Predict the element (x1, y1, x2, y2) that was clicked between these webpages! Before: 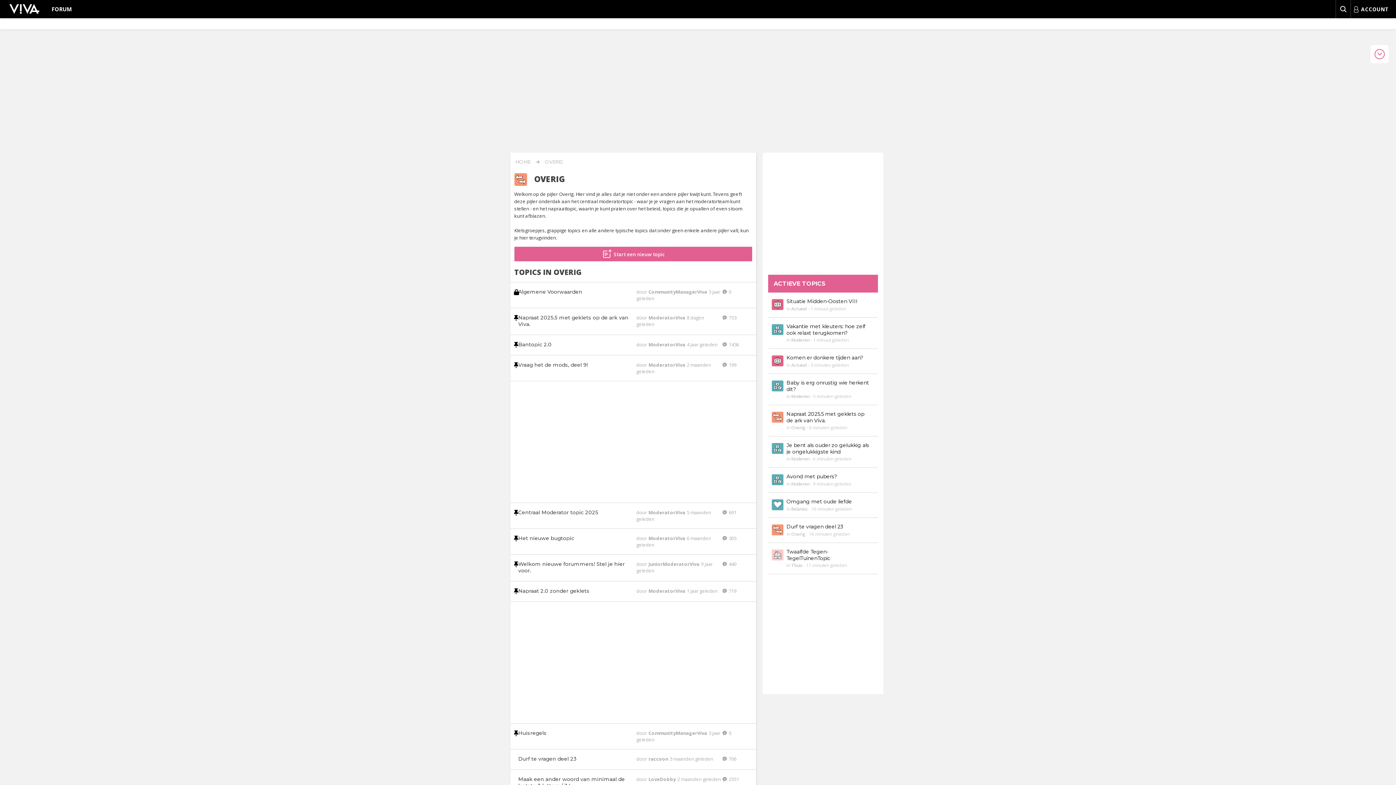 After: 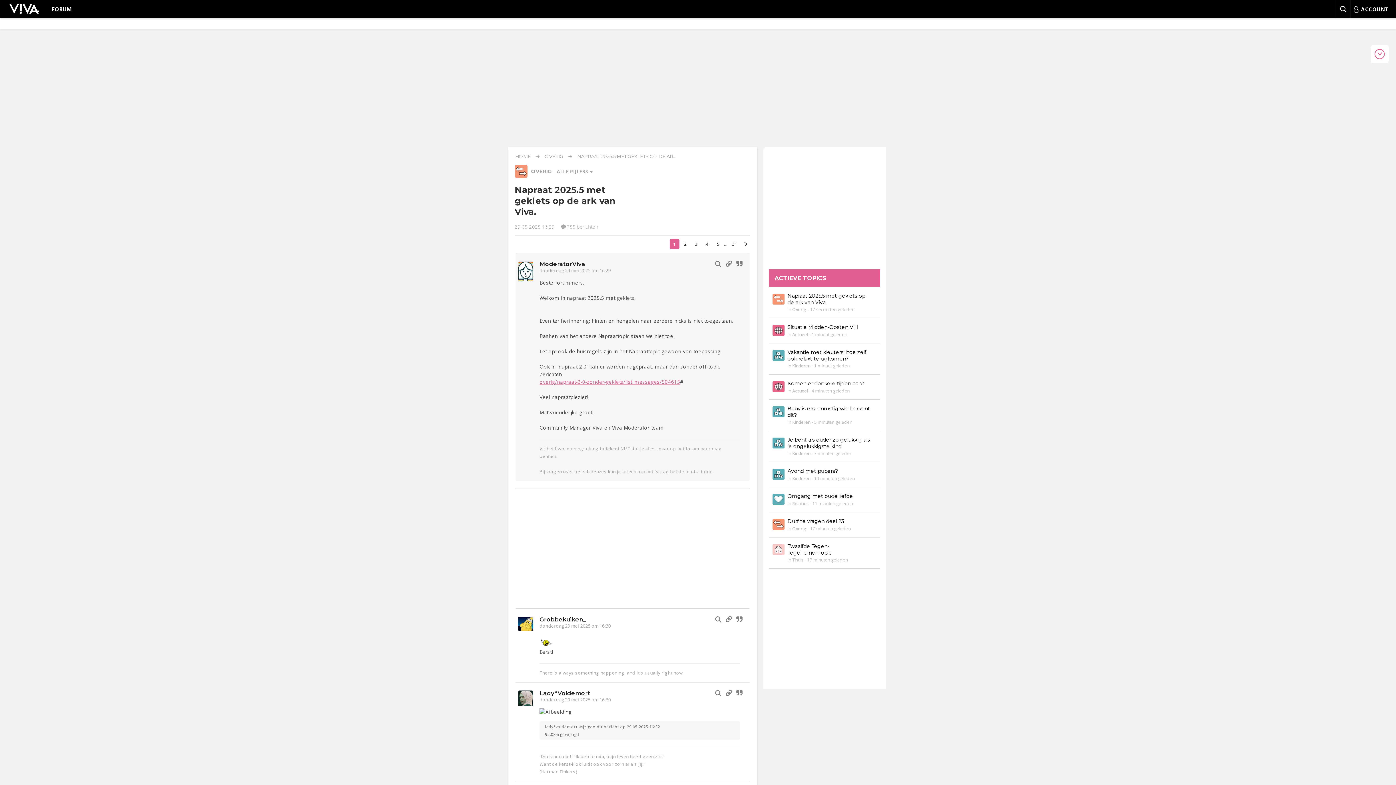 Action: bbox: (518, 314, 633, 328) label: Napraat 2025.5 met geklets op de ark van Viva.